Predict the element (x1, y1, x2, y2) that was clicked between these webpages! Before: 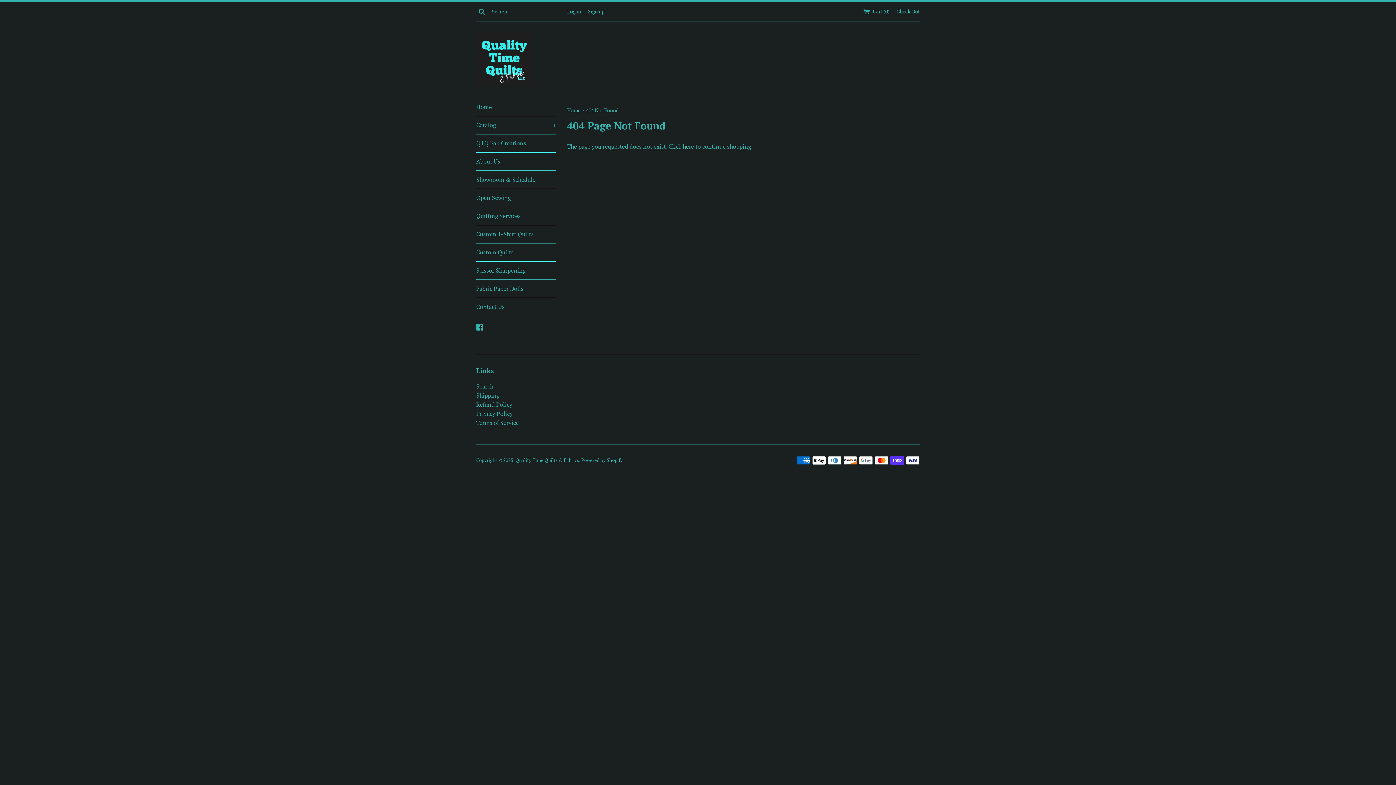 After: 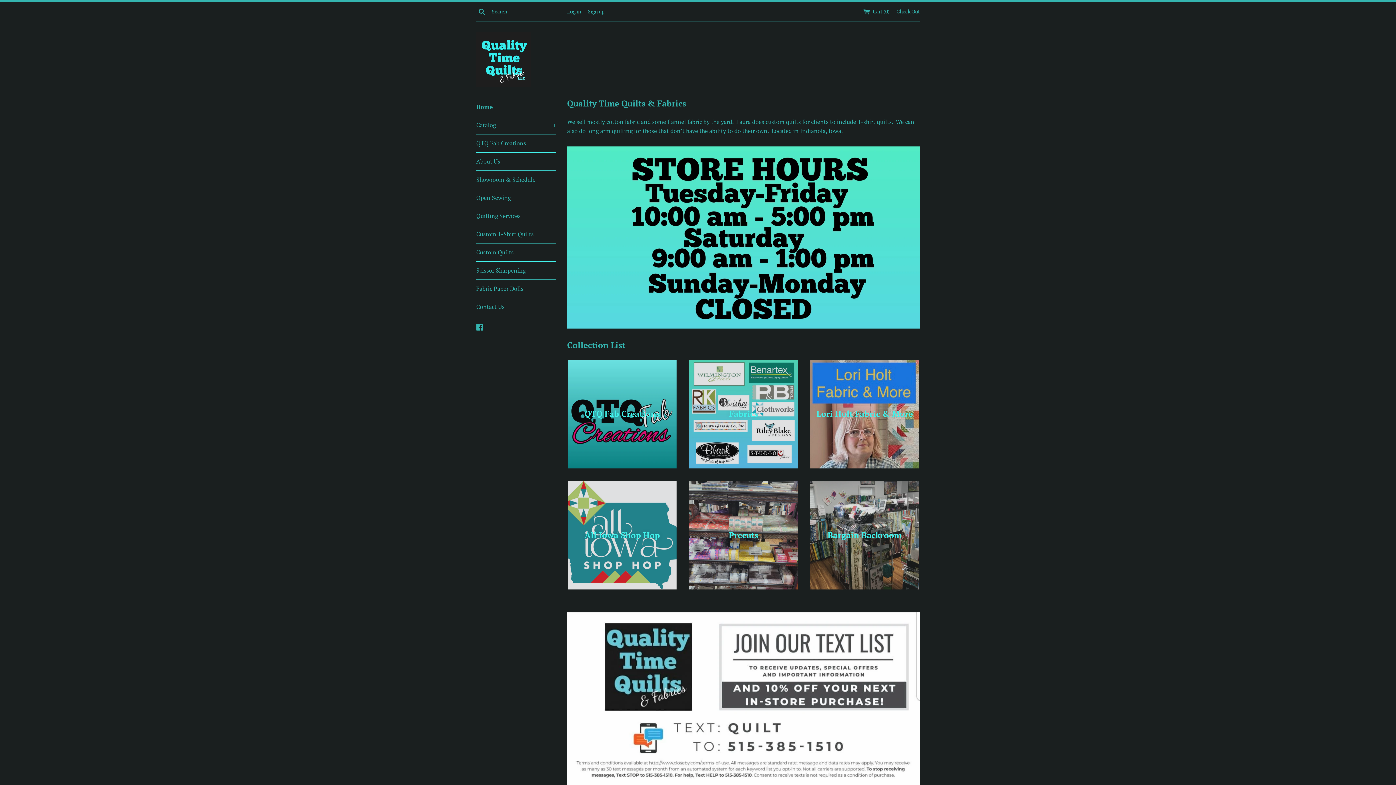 Action: bbox: (476, 98, 556, 116) label: Home